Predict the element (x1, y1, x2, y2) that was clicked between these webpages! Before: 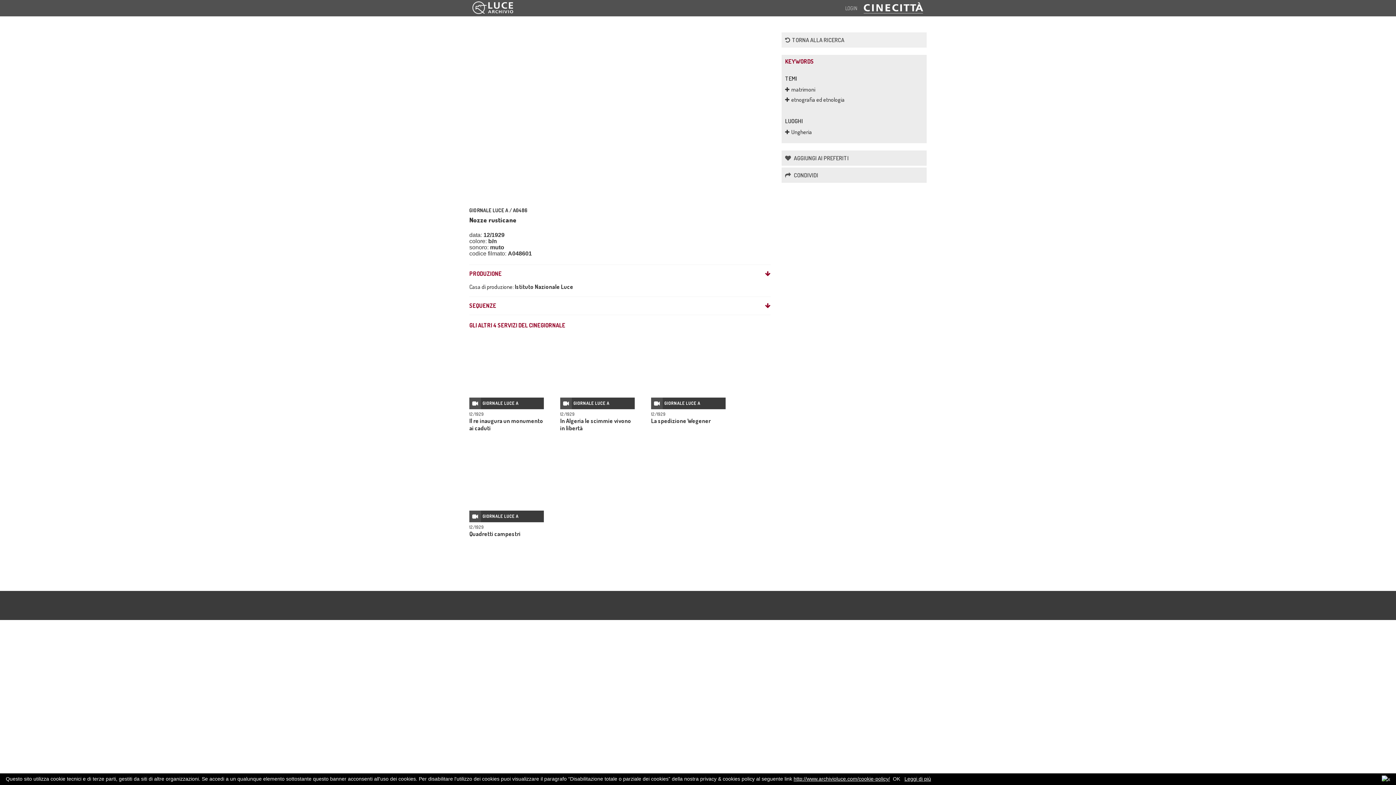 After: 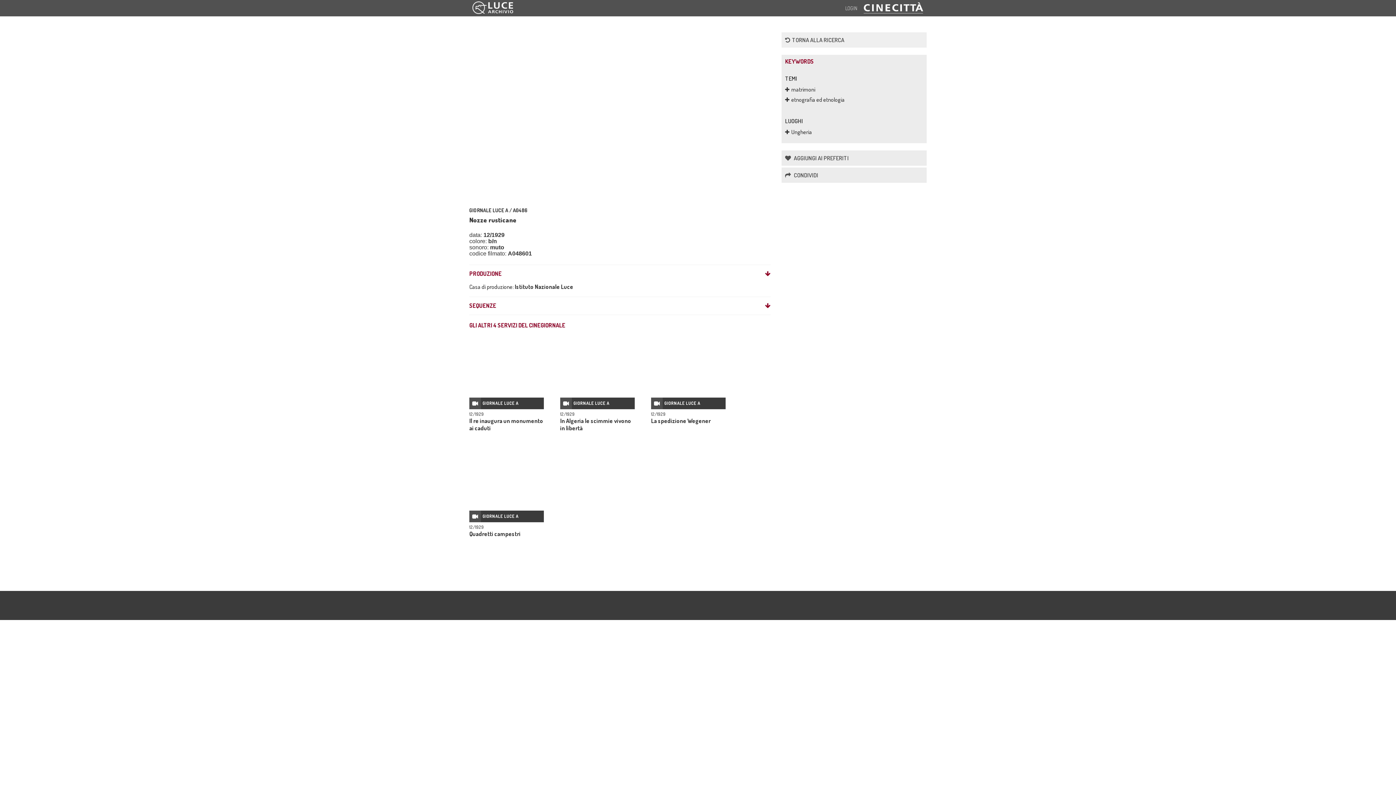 Action: label: OK bbox: (891, 775, 901, 782)